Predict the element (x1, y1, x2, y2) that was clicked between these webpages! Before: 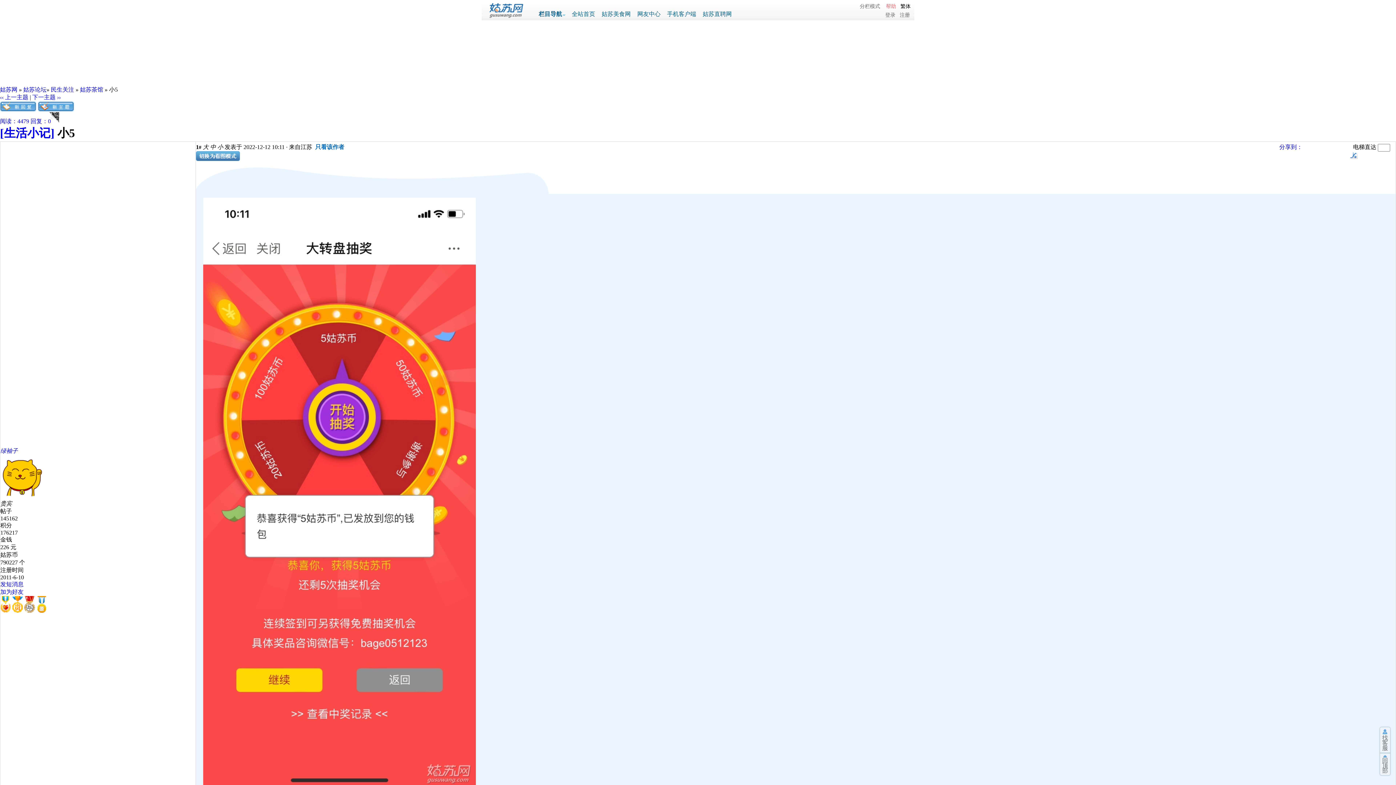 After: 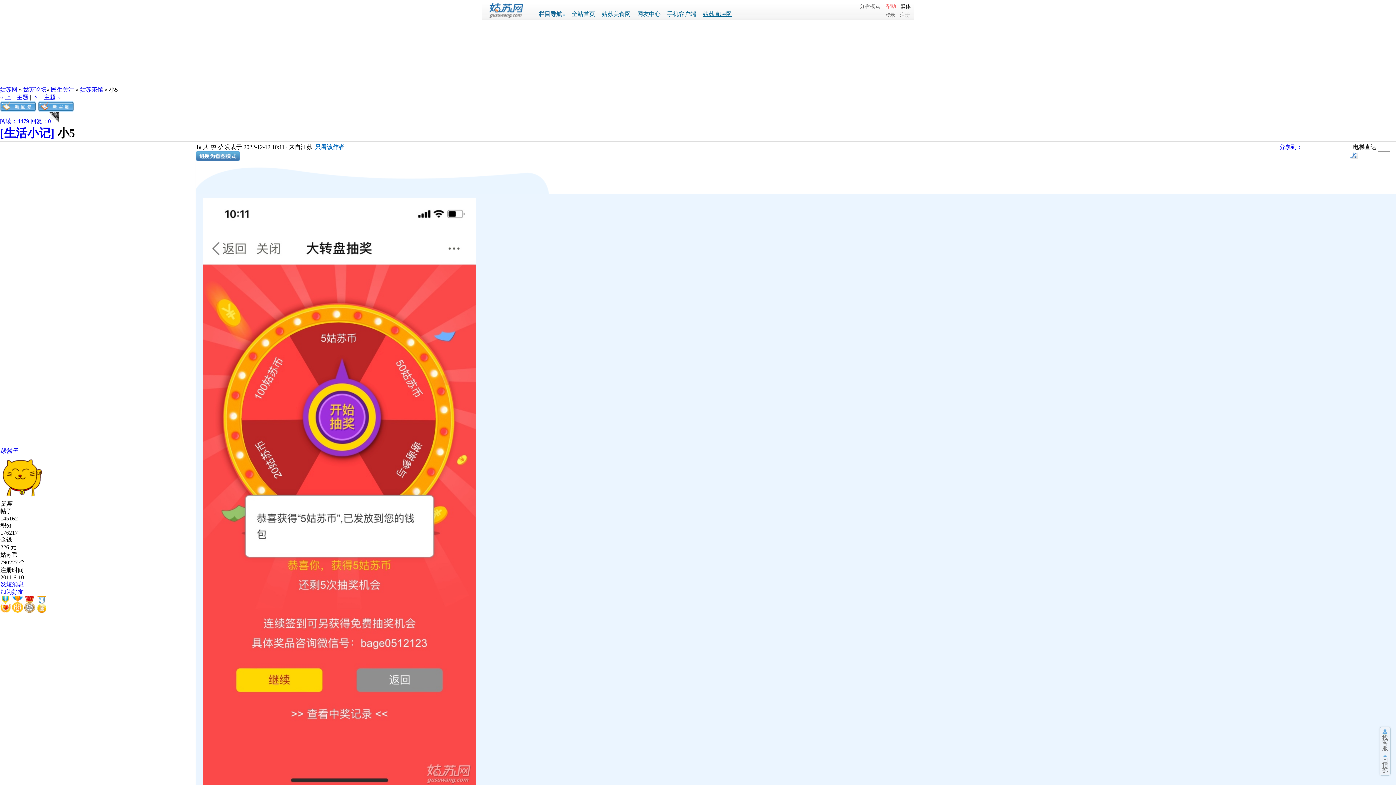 Action: bbox: (702, 10, 732, 17) label: 姑苏直聘网